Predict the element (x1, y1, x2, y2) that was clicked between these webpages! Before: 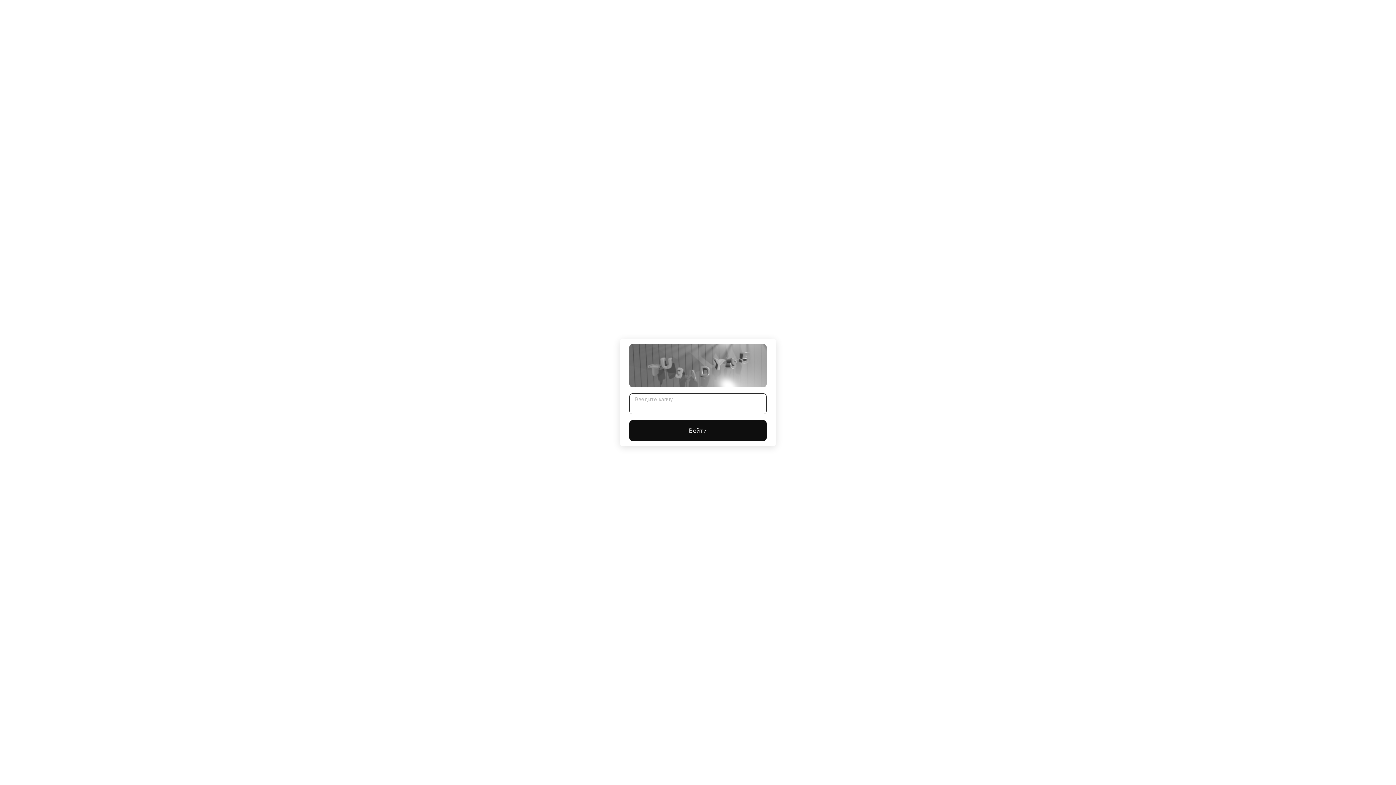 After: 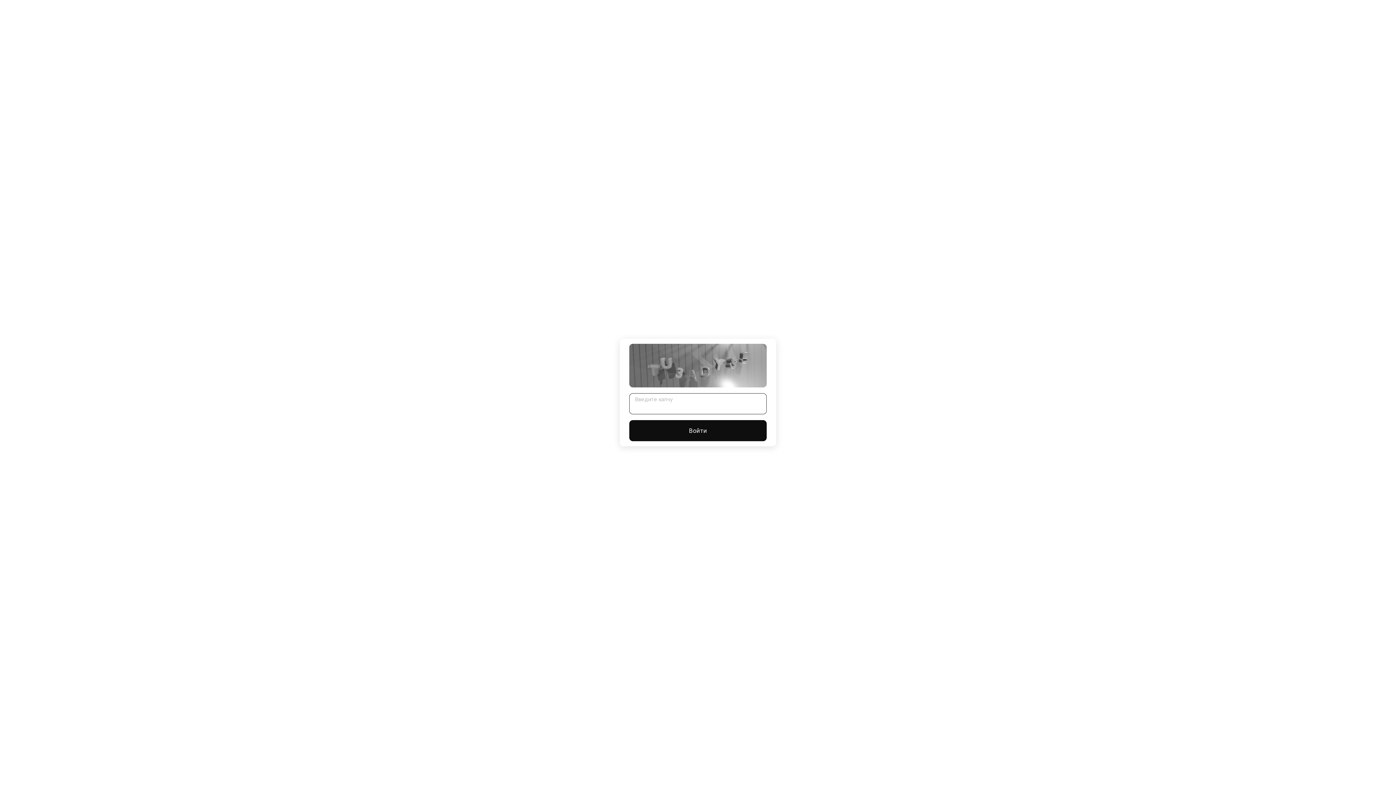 Action: label: Войти bbox: (629, 420, 766, 441)